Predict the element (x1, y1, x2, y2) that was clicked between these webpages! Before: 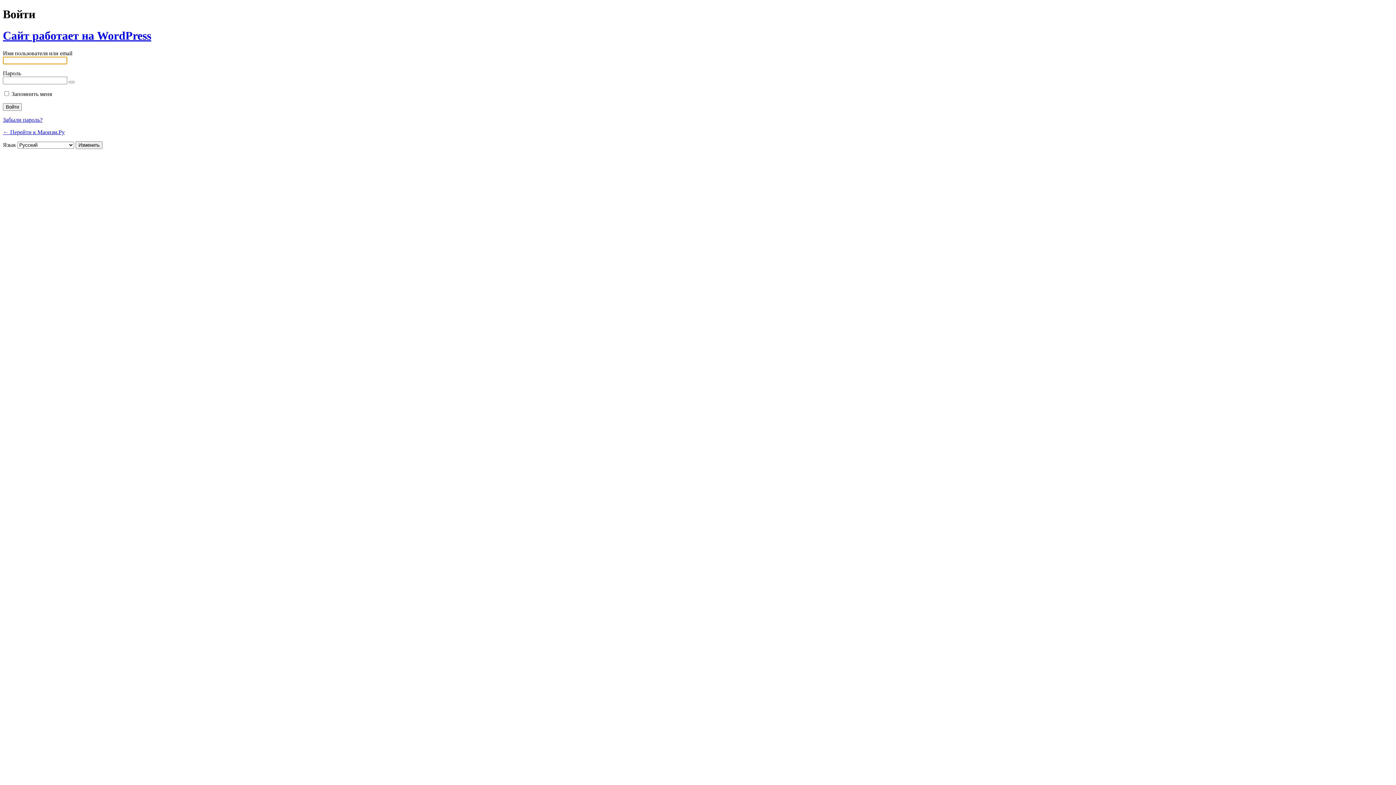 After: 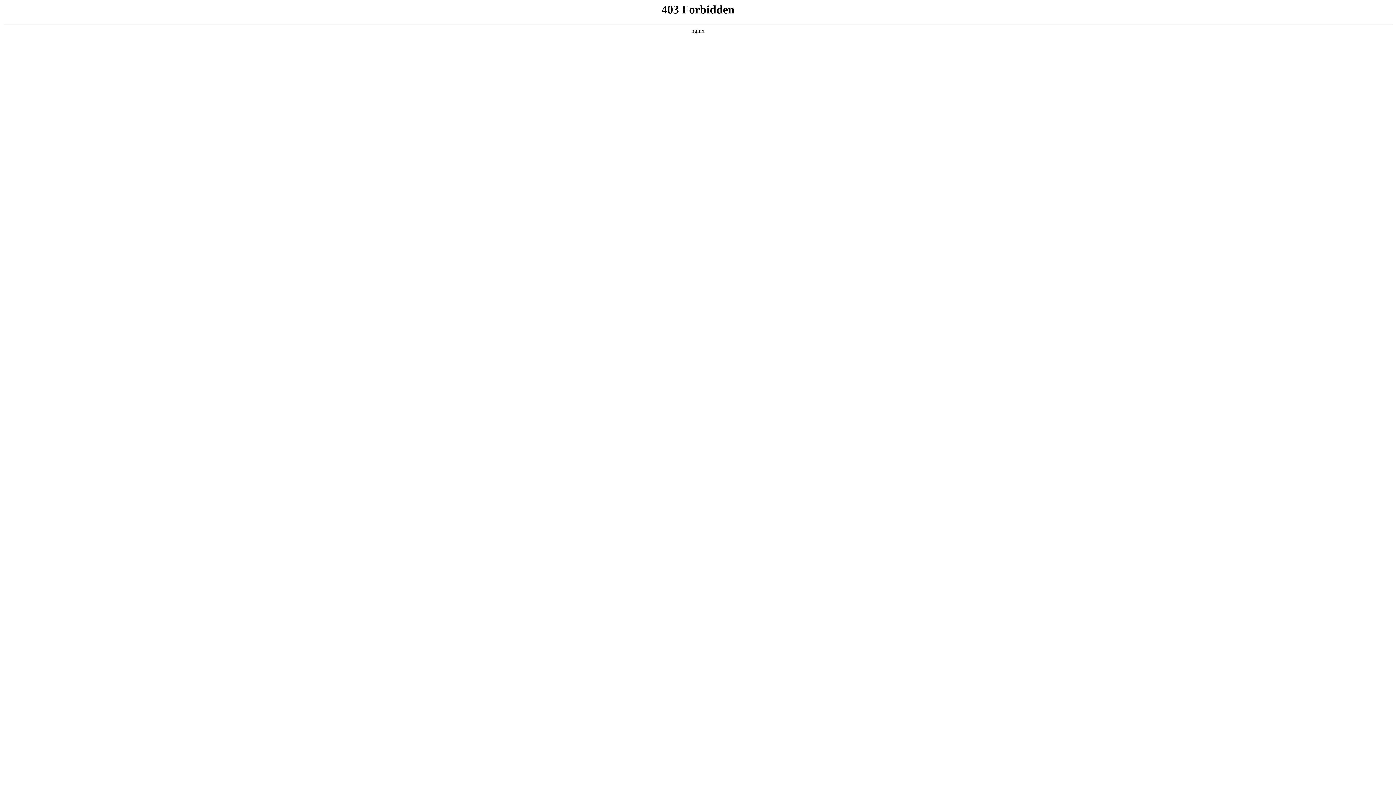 Action: bbox: (2, 29, 151, 42) label: Сайт работает на WordPress